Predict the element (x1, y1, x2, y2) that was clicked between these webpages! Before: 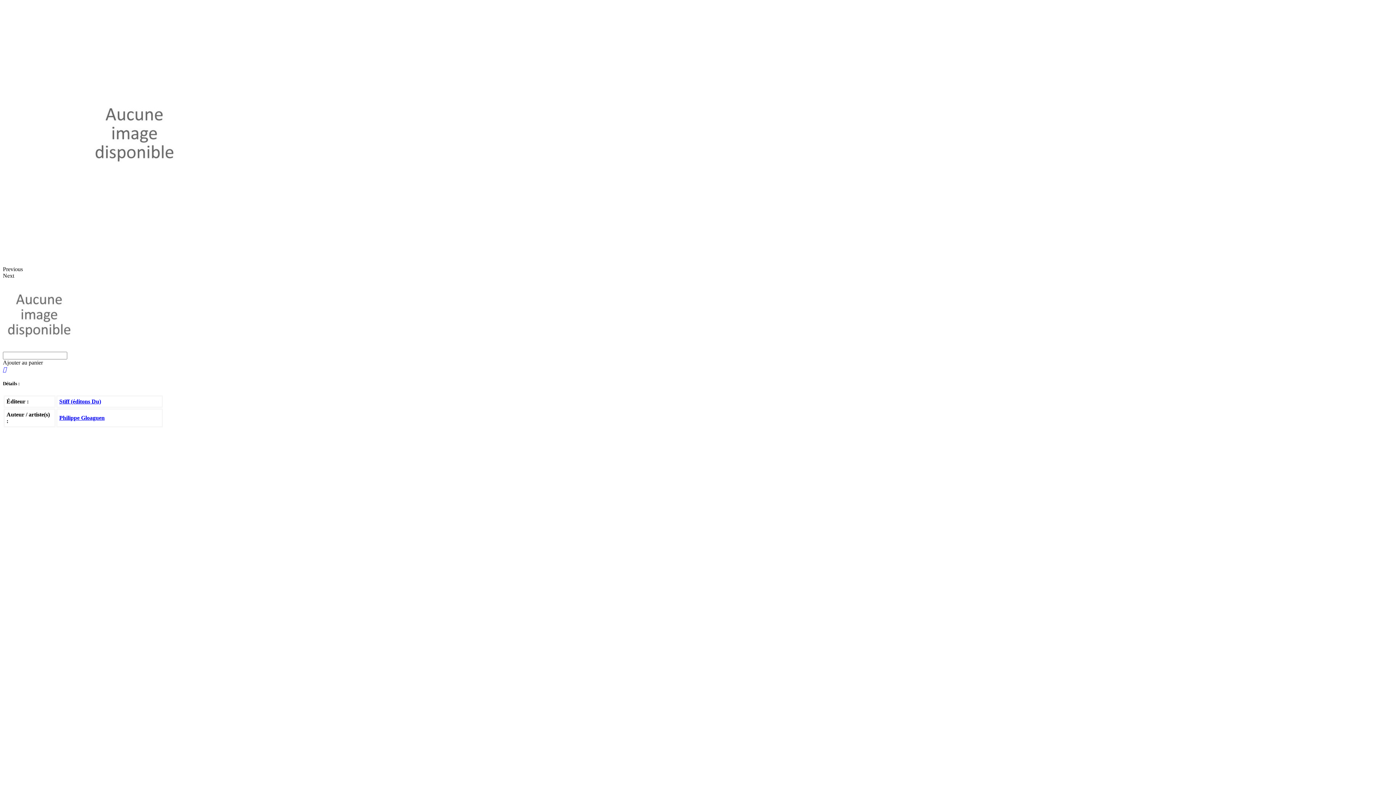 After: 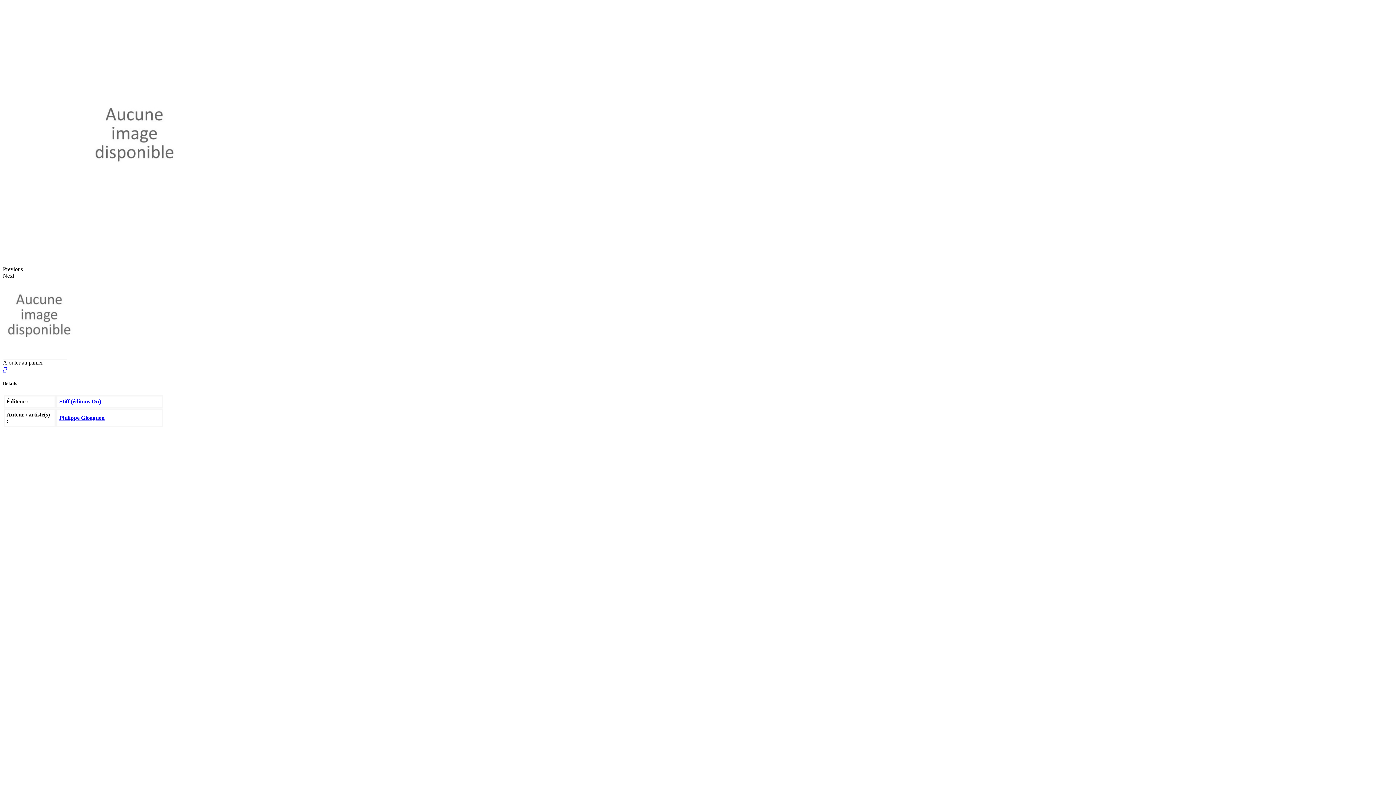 Action: label:  bbox: (2, 366, 1393, 373)